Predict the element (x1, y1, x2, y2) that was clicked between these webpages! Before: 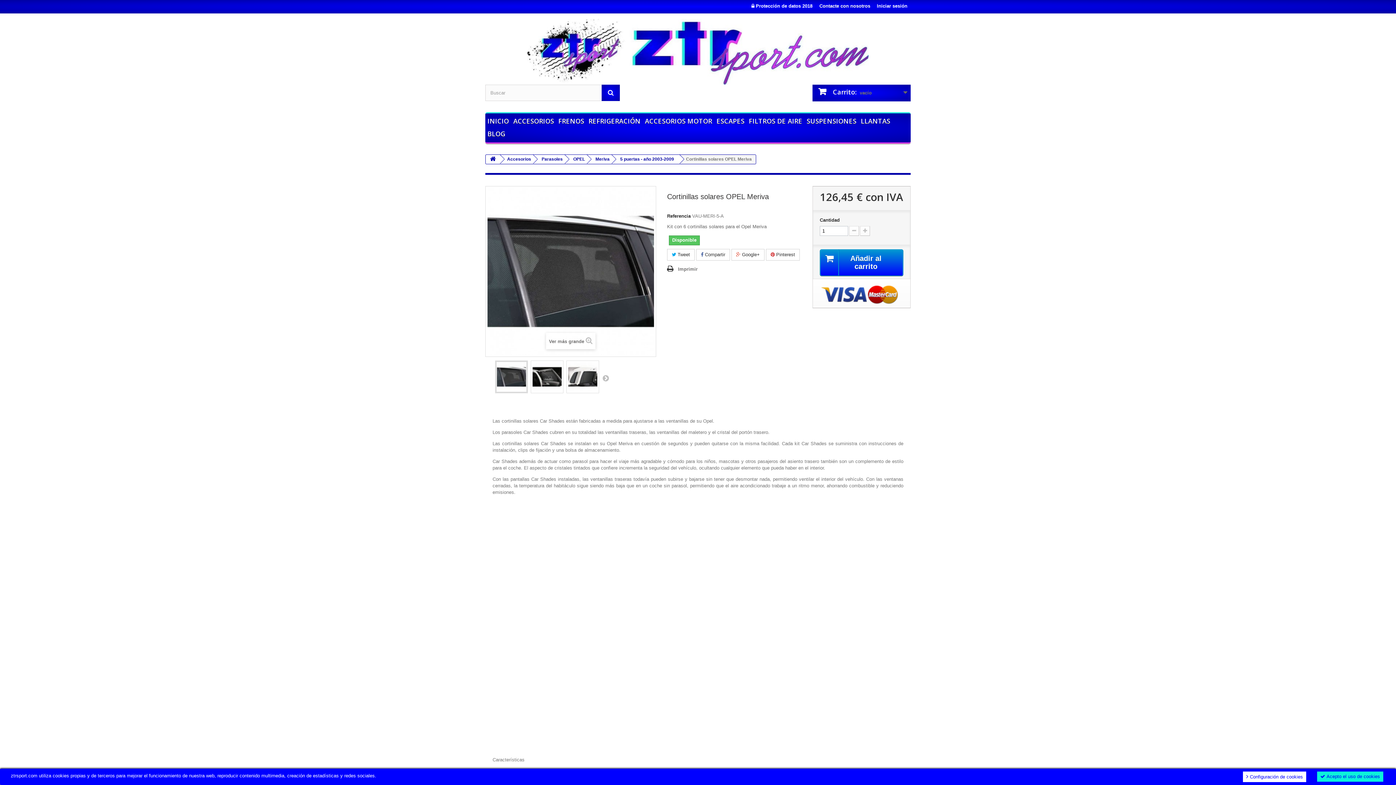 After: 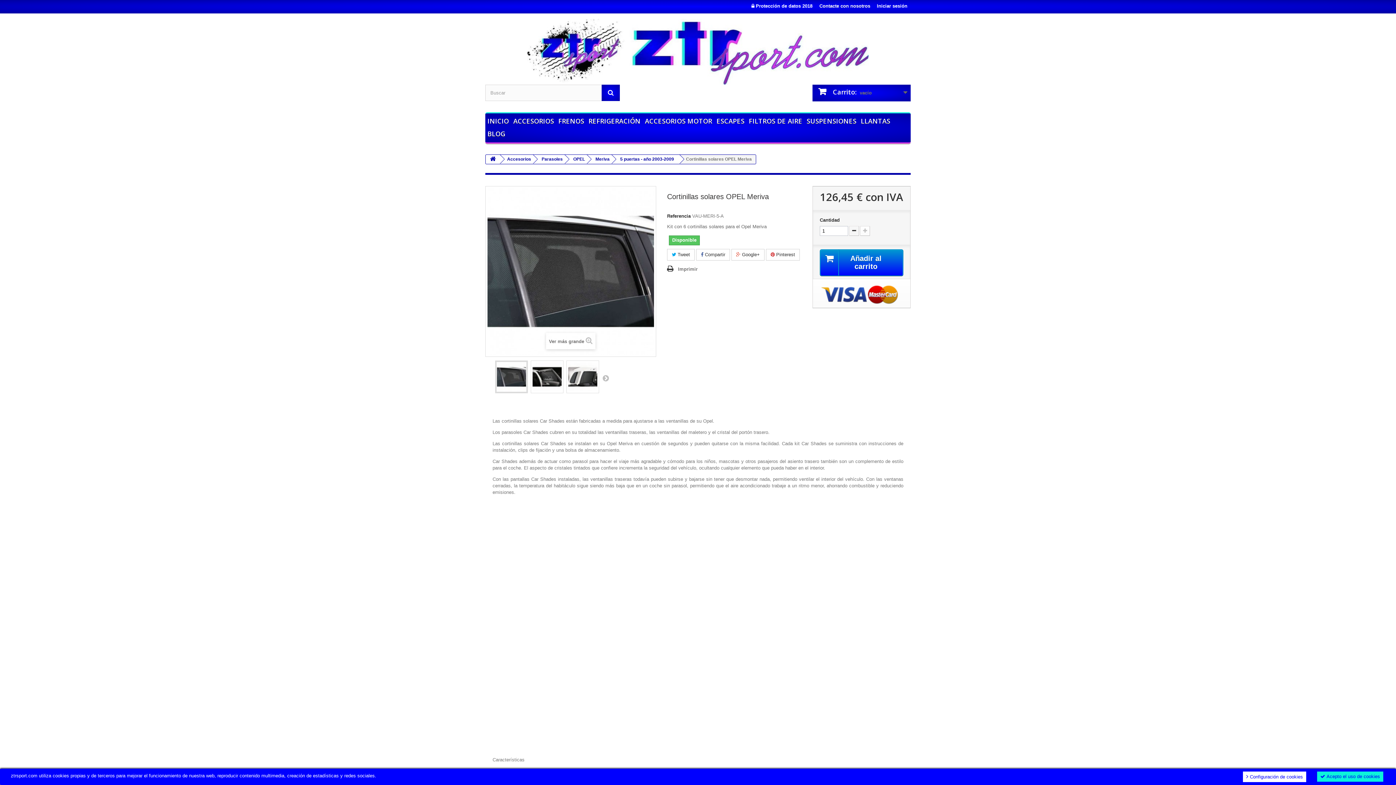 Action: bbox: (849, 226, 859, 236)